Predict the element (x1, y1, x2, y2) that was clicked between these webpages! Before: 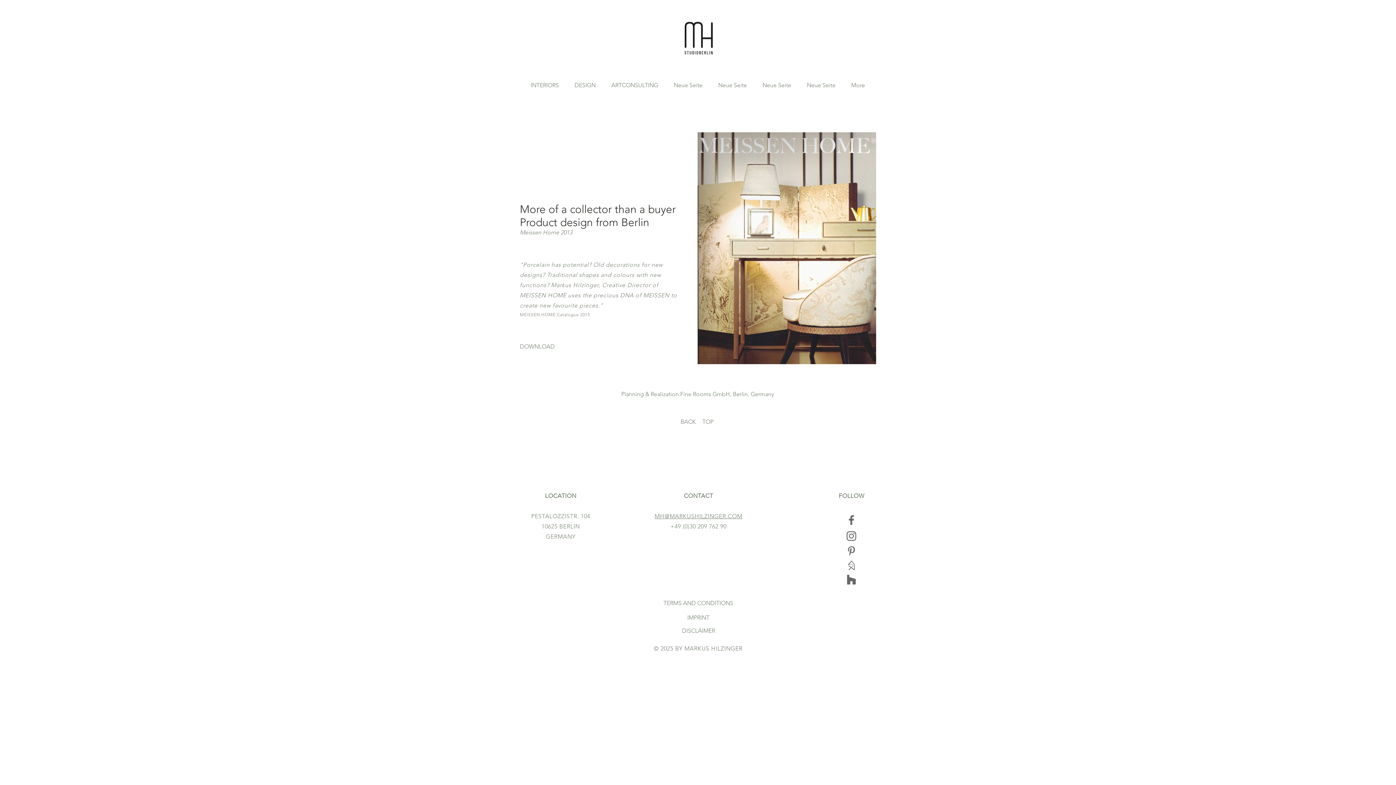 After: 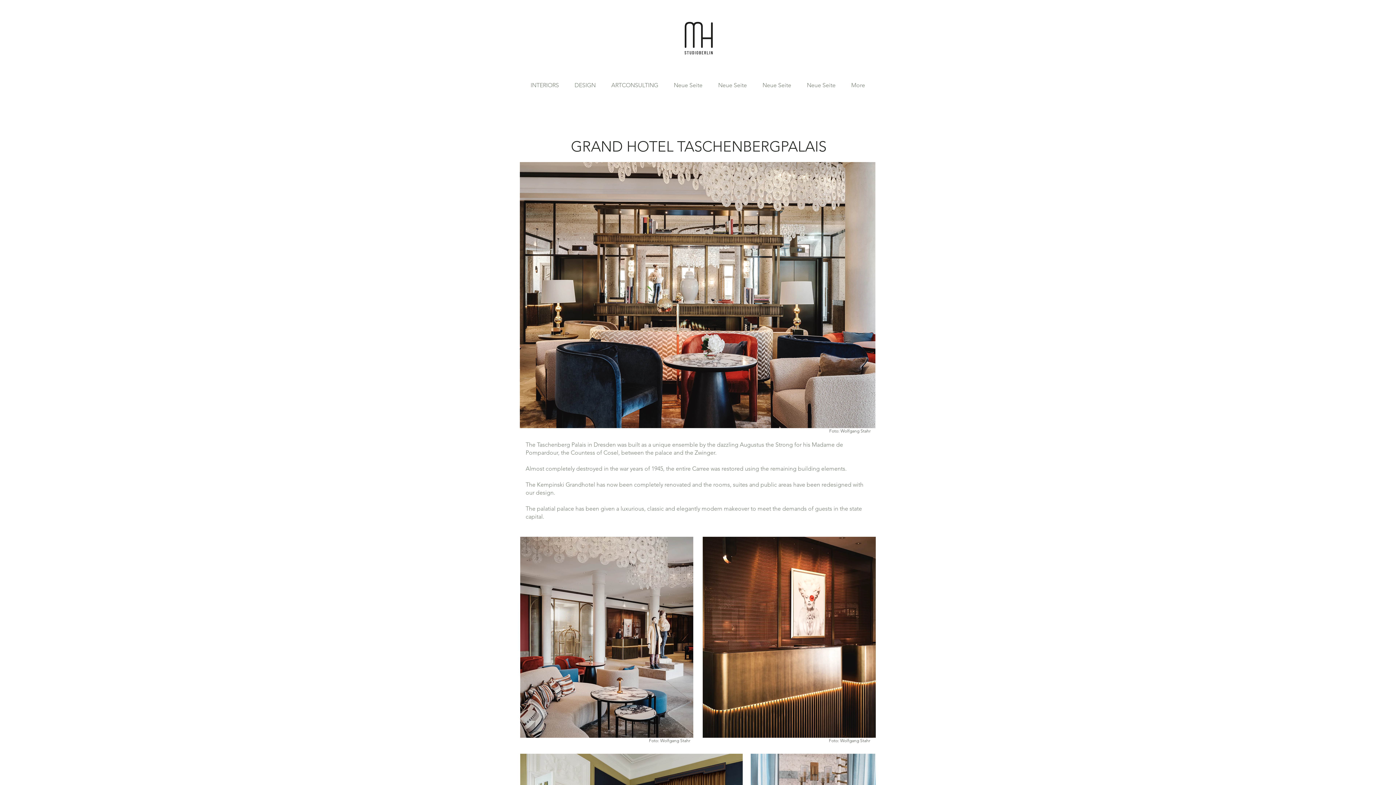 Action: bbox: (680, 20, 717, 56)